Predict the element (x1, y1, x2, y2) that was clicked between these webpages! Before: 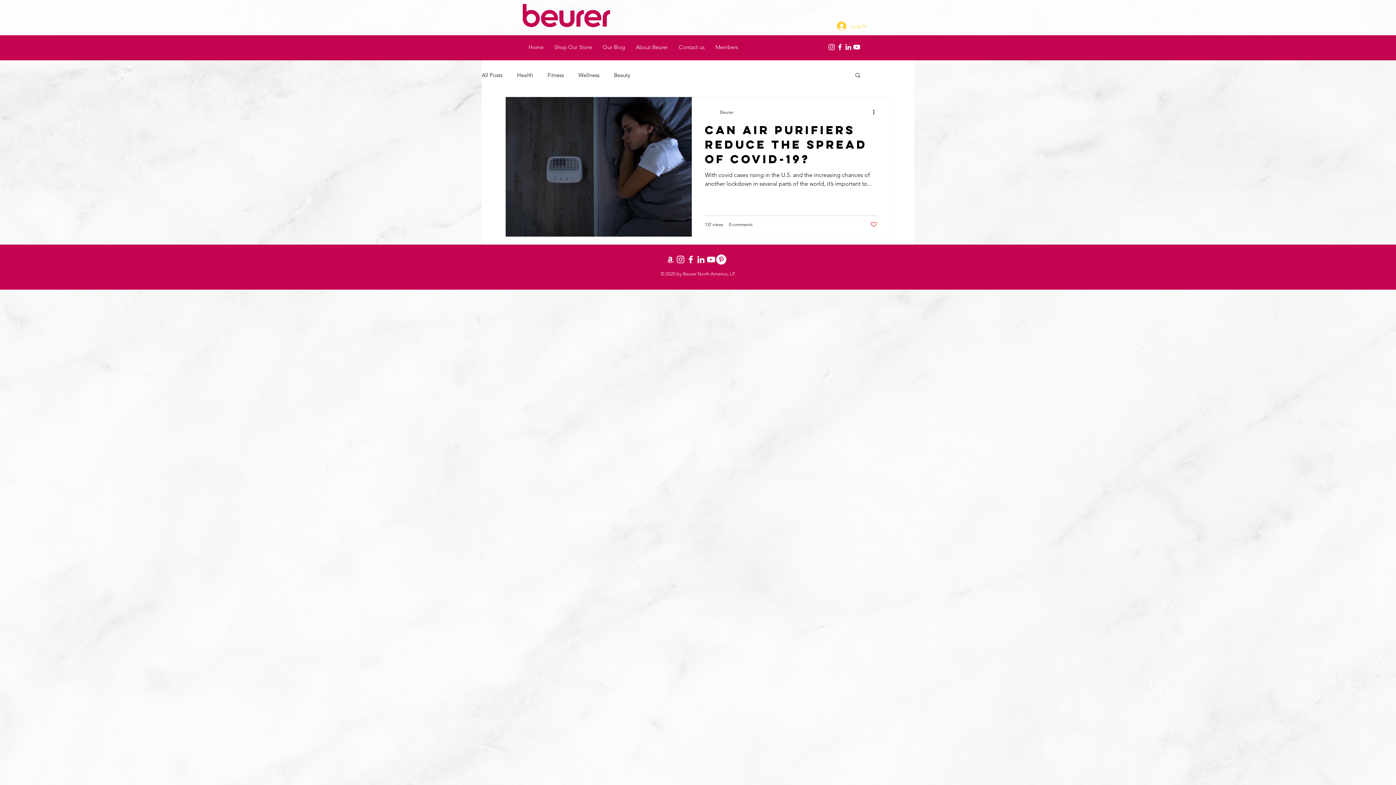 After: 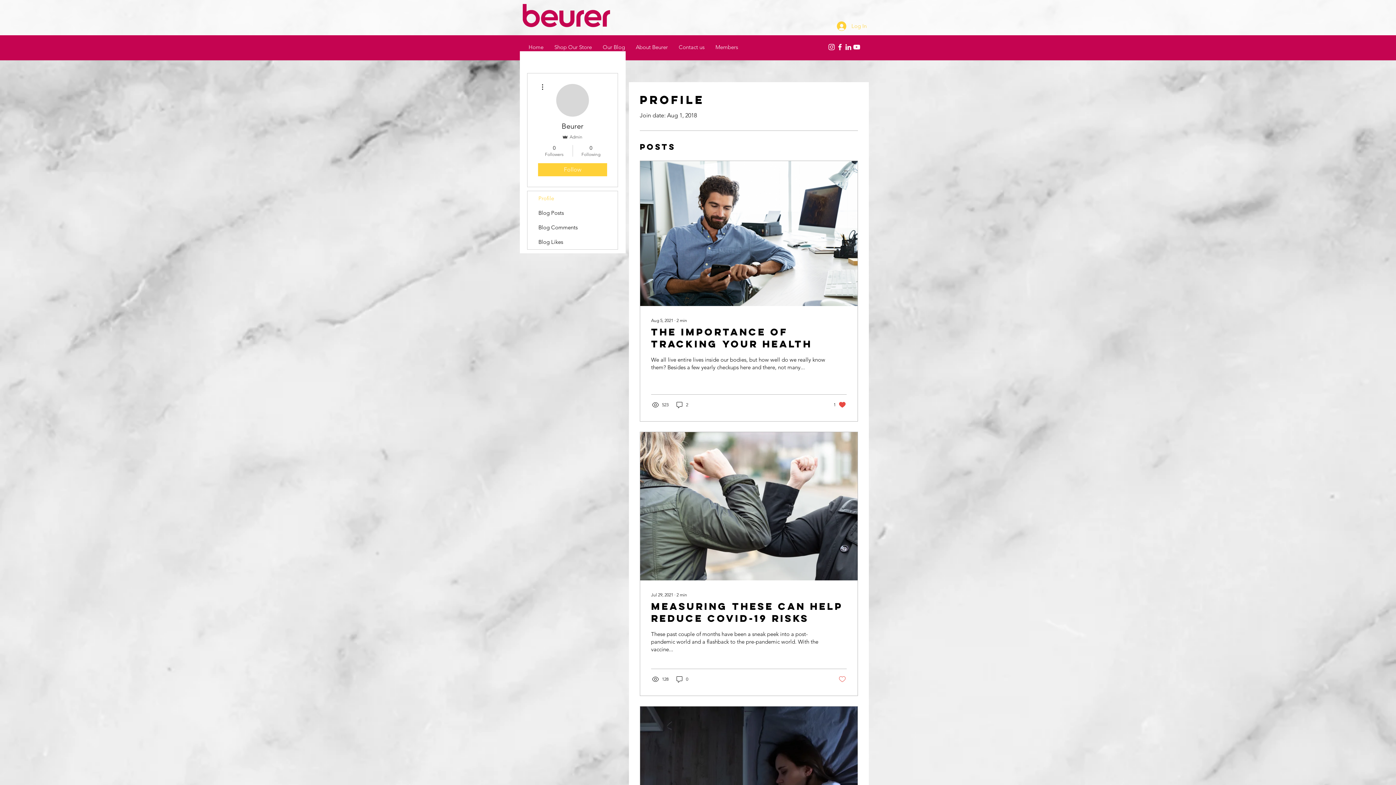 Action: bbox: (705, 106, 716, 117)